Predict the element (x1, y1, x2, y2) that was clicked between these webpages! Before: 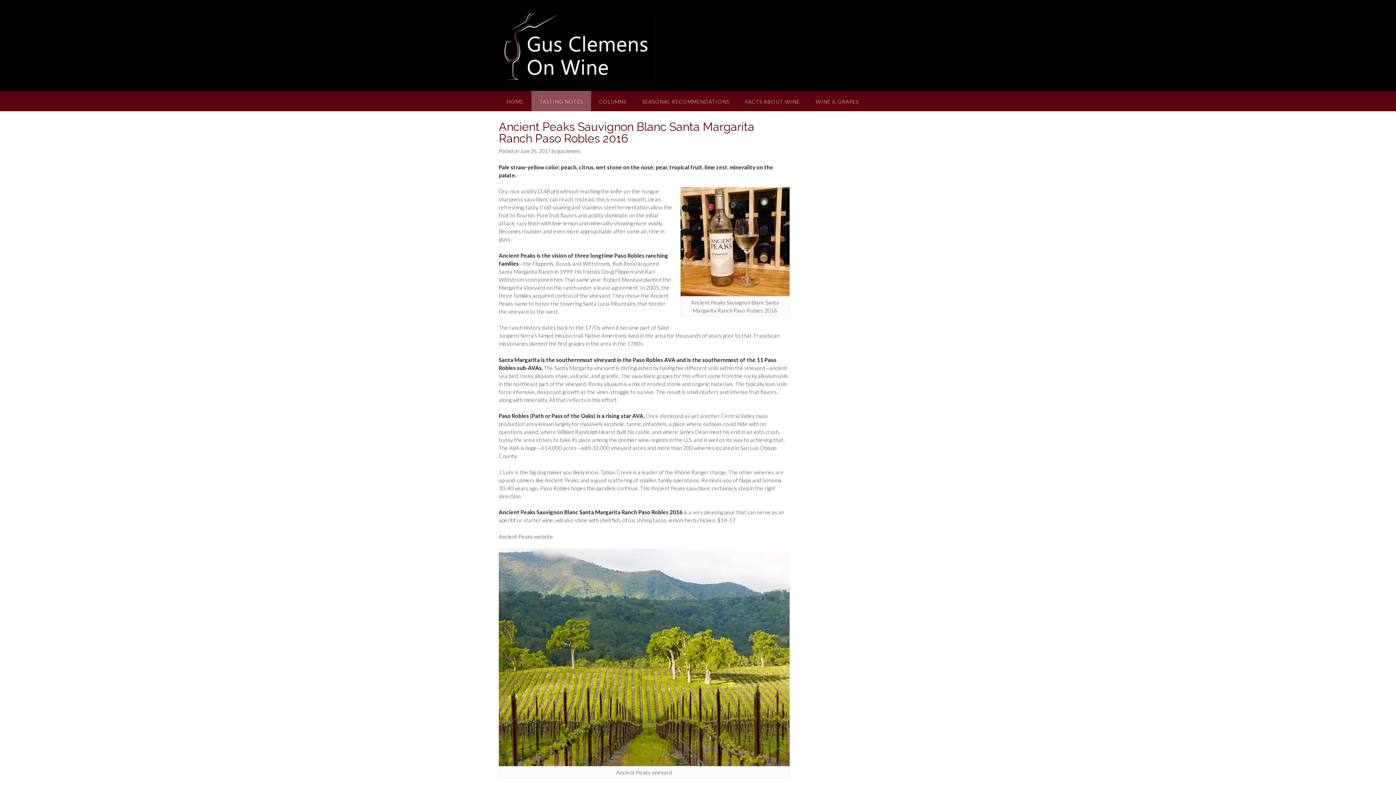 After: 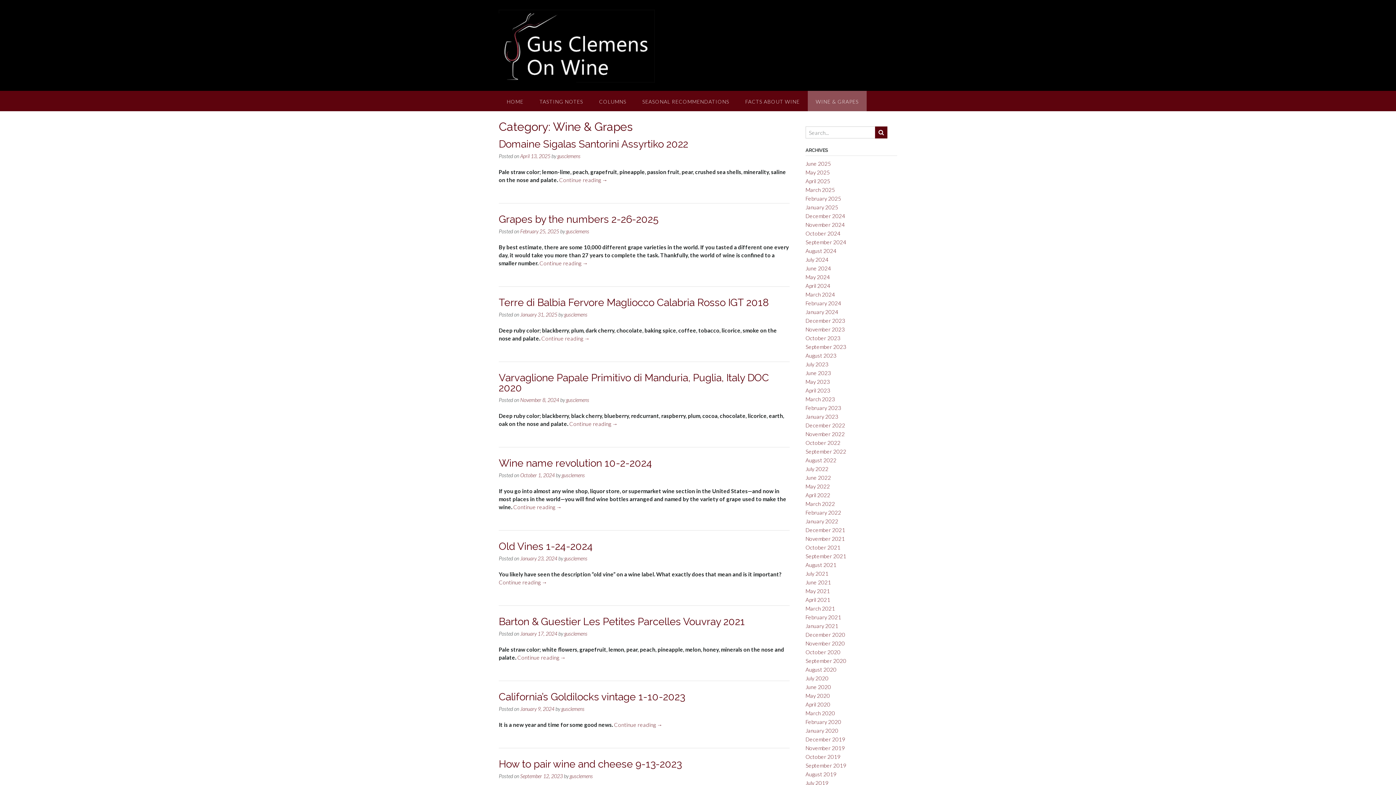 Action: label: WINE & GRAPES bbox: (808, 90, 866, 111)